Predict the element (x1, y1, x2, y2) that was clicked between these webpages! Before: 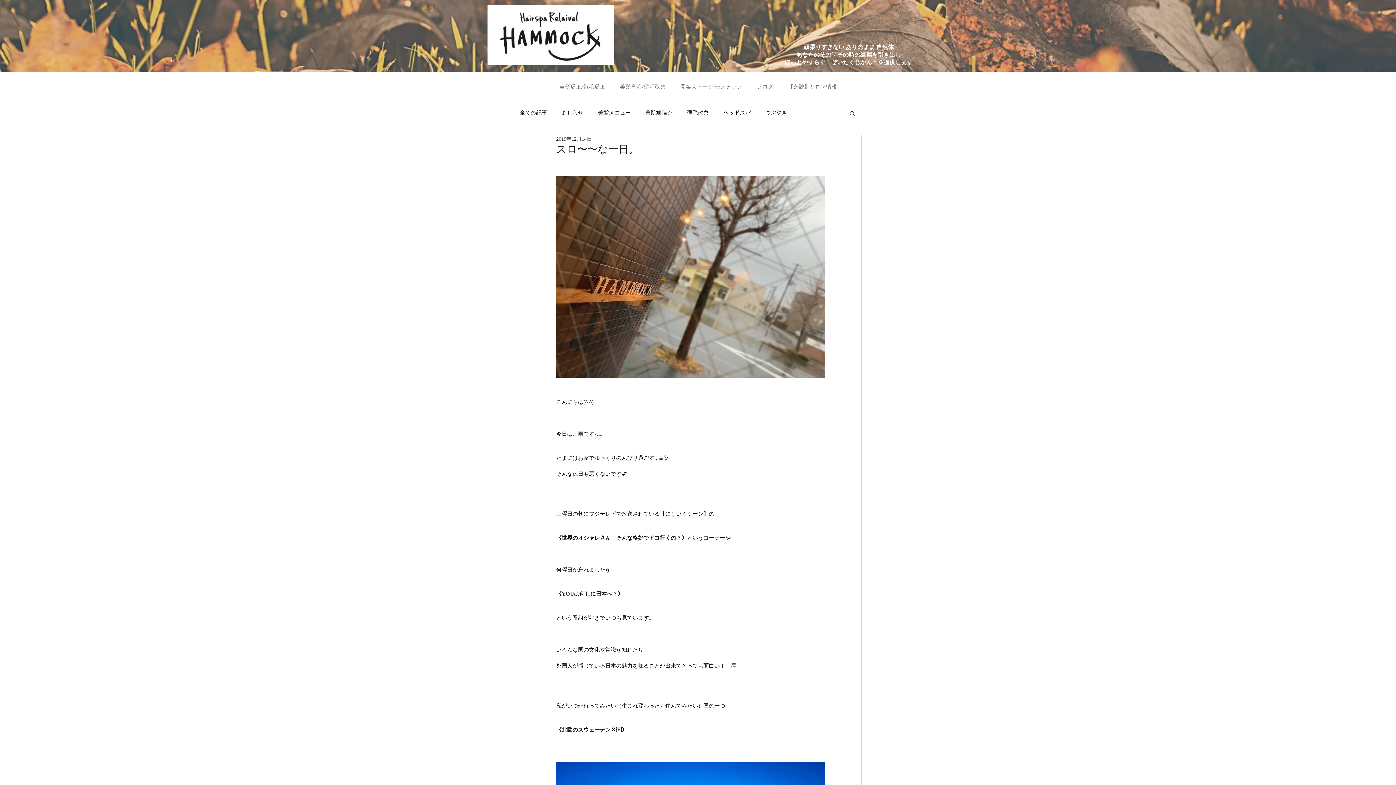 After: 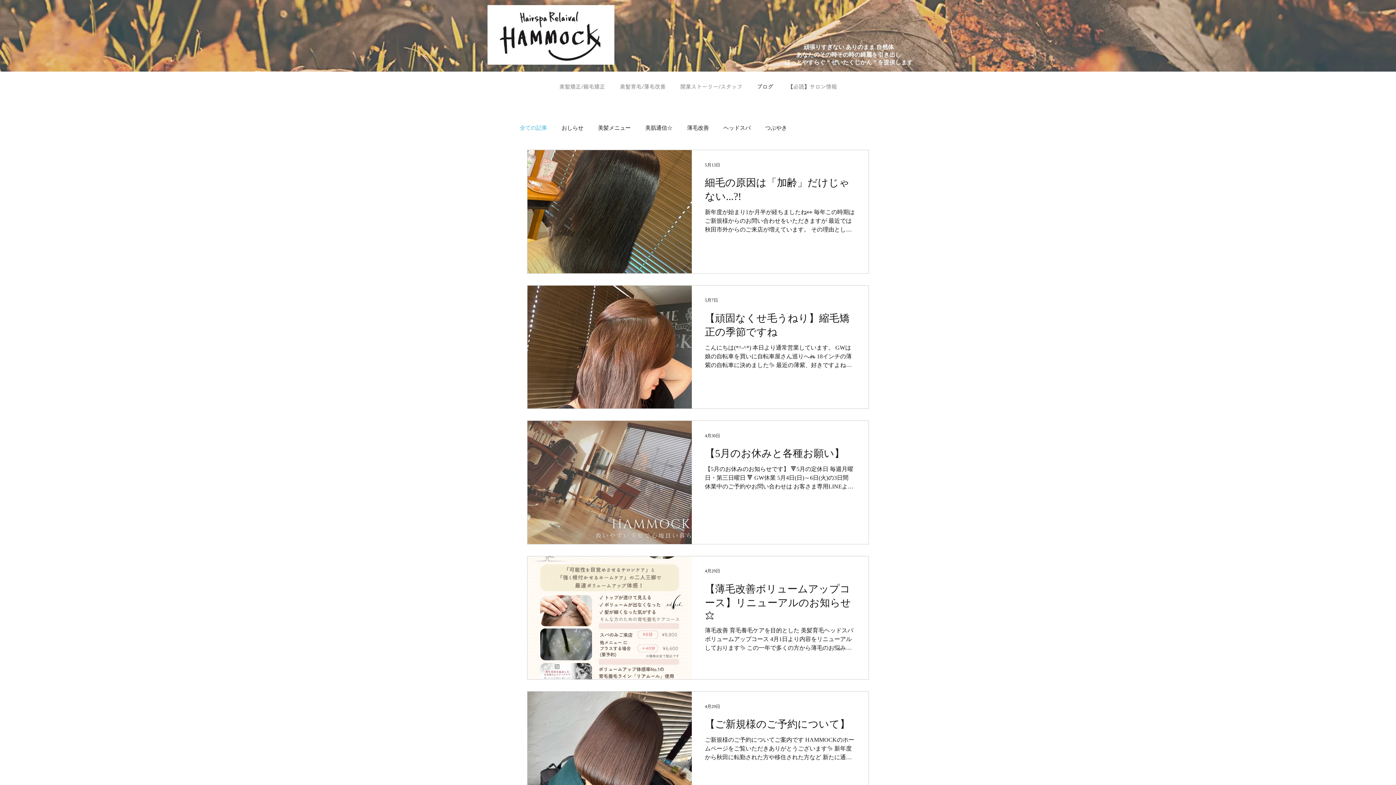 Action: bbox: (520, 109, 547, 116) label: 全ての記事